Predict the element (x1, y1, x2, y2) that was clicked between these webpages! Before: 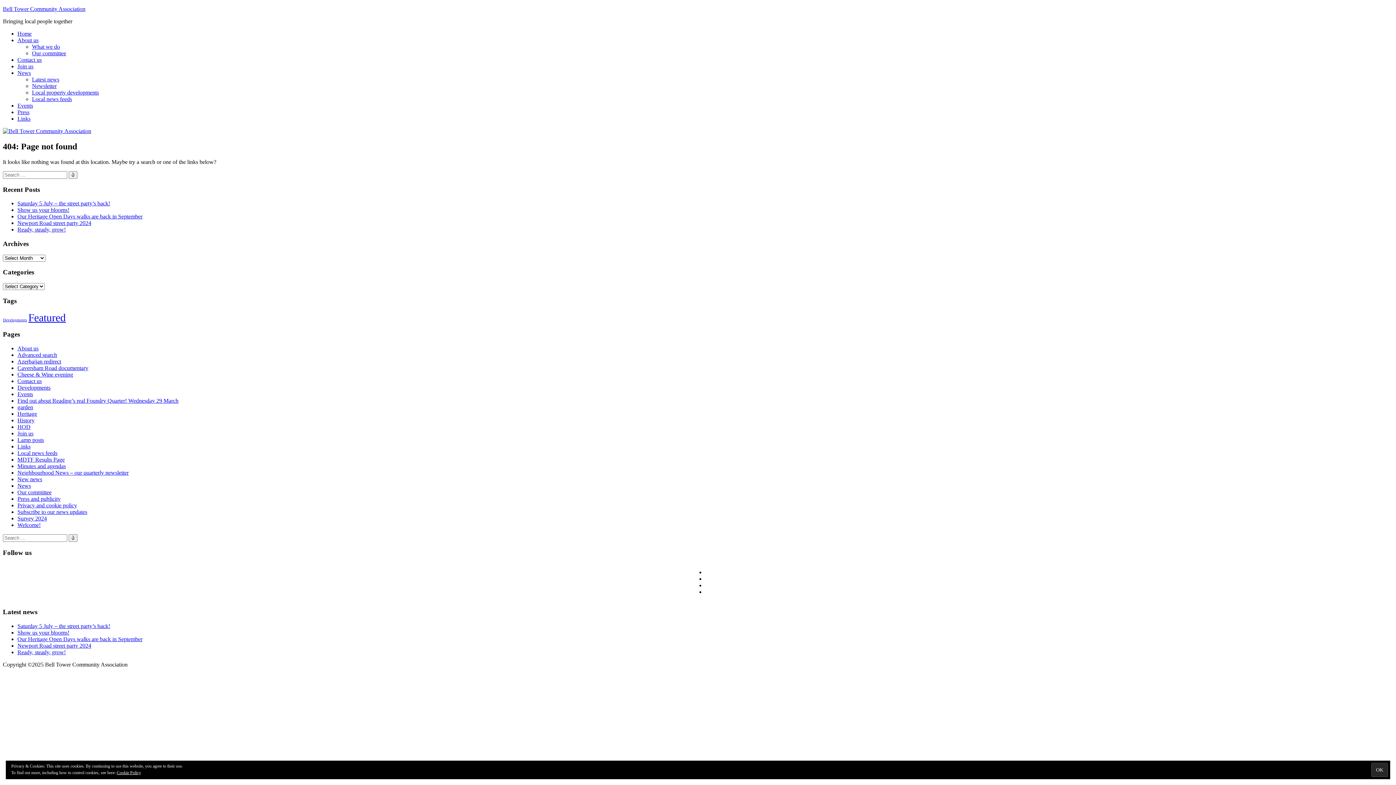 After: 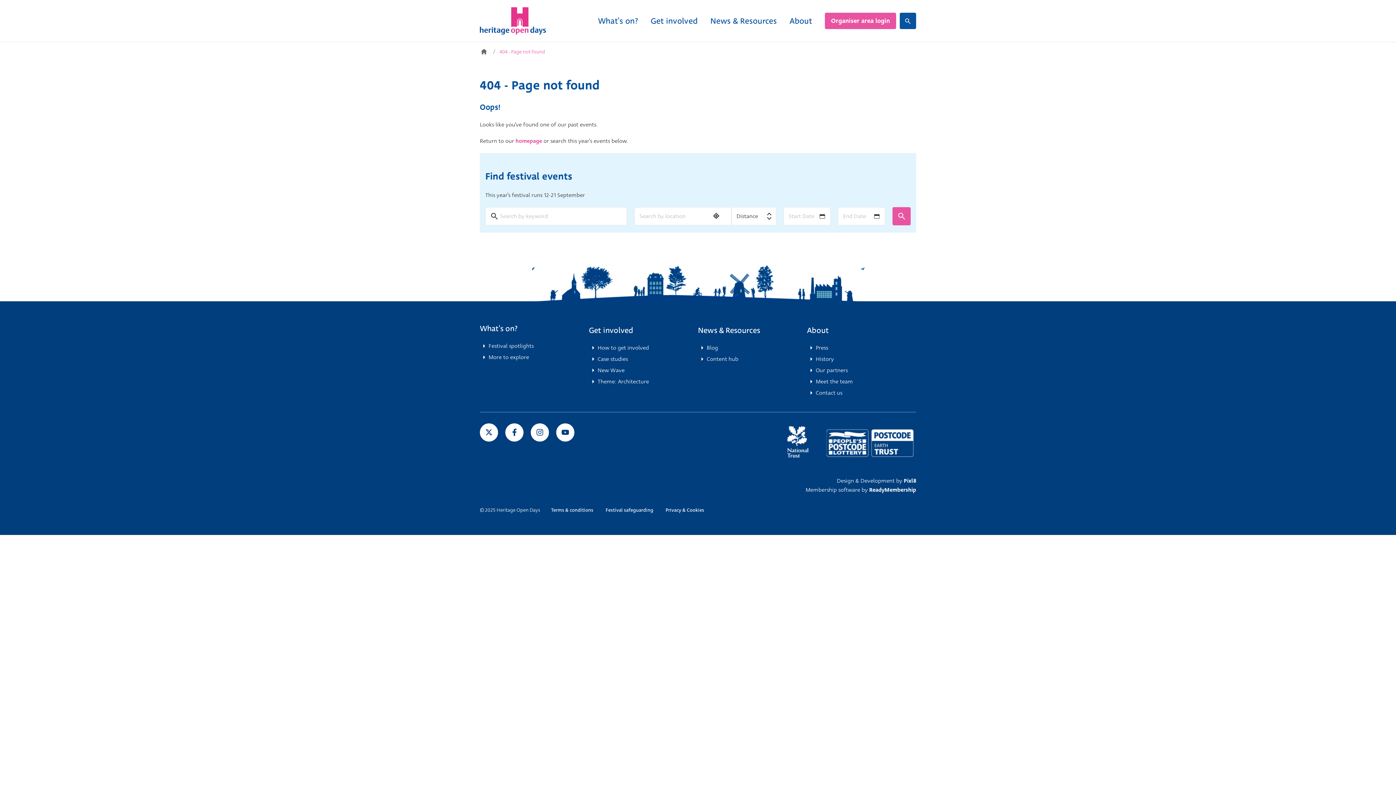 Action: bbox: (17, 424, 30, 430) label: HOD